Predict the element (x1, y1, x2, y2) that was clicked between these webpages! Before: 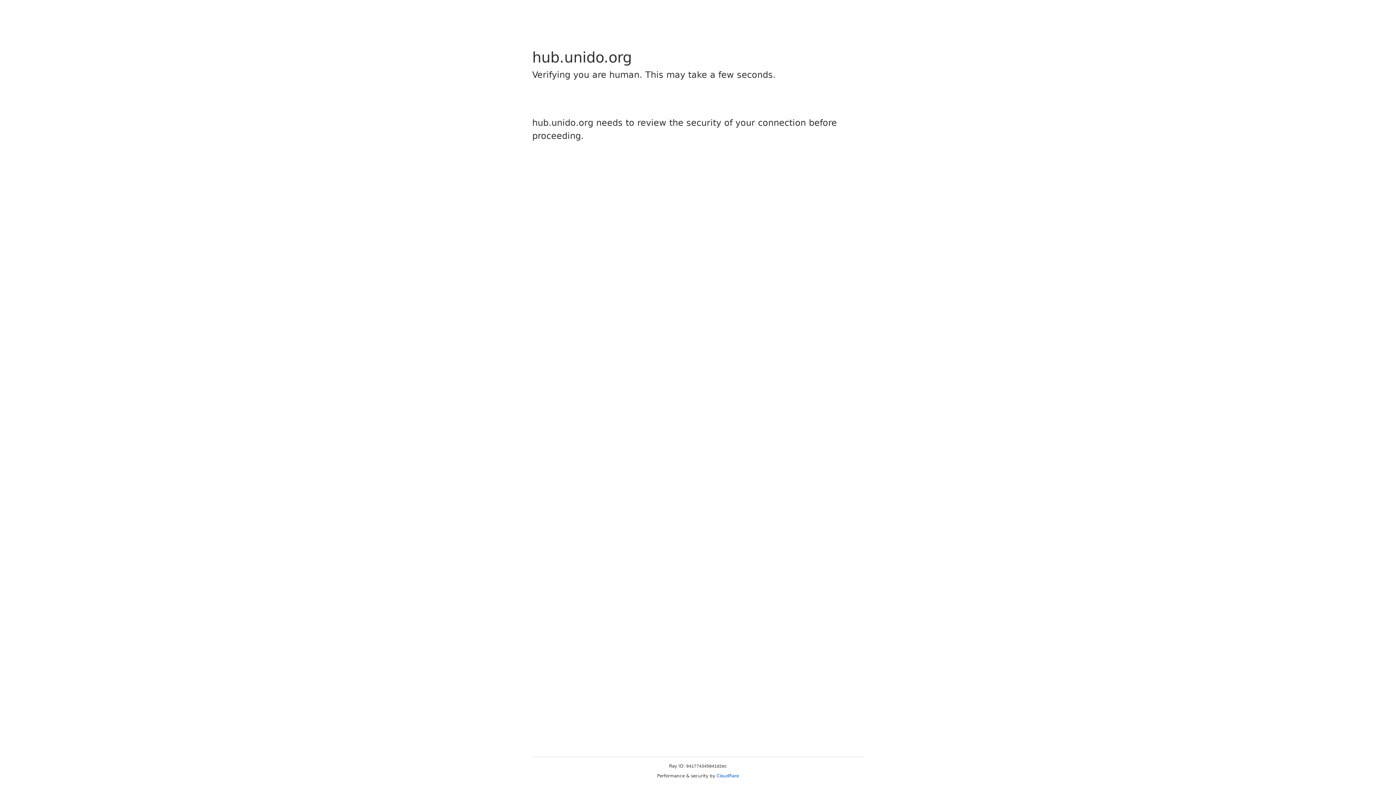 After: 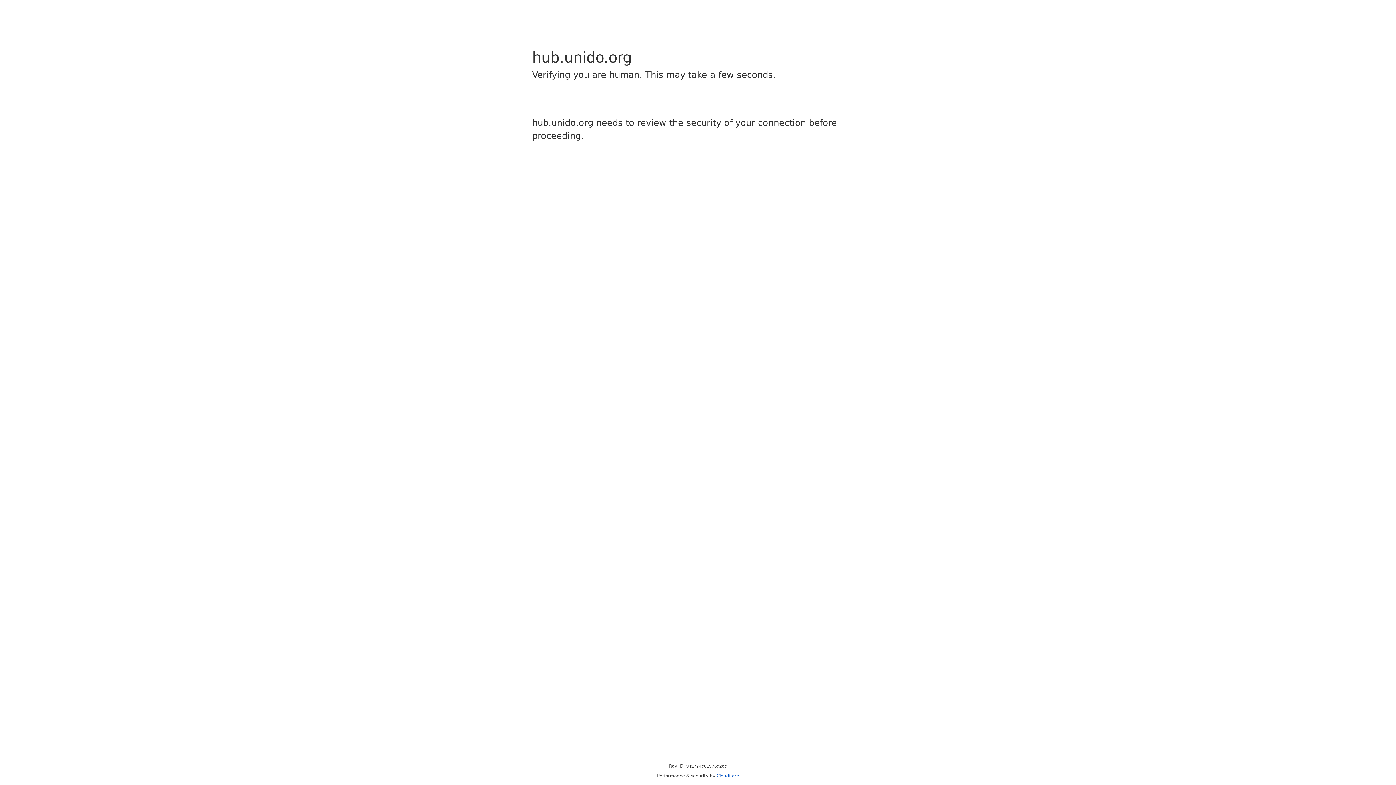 Action: bbox: (716, 773, 739, 778) label: Cloudflare